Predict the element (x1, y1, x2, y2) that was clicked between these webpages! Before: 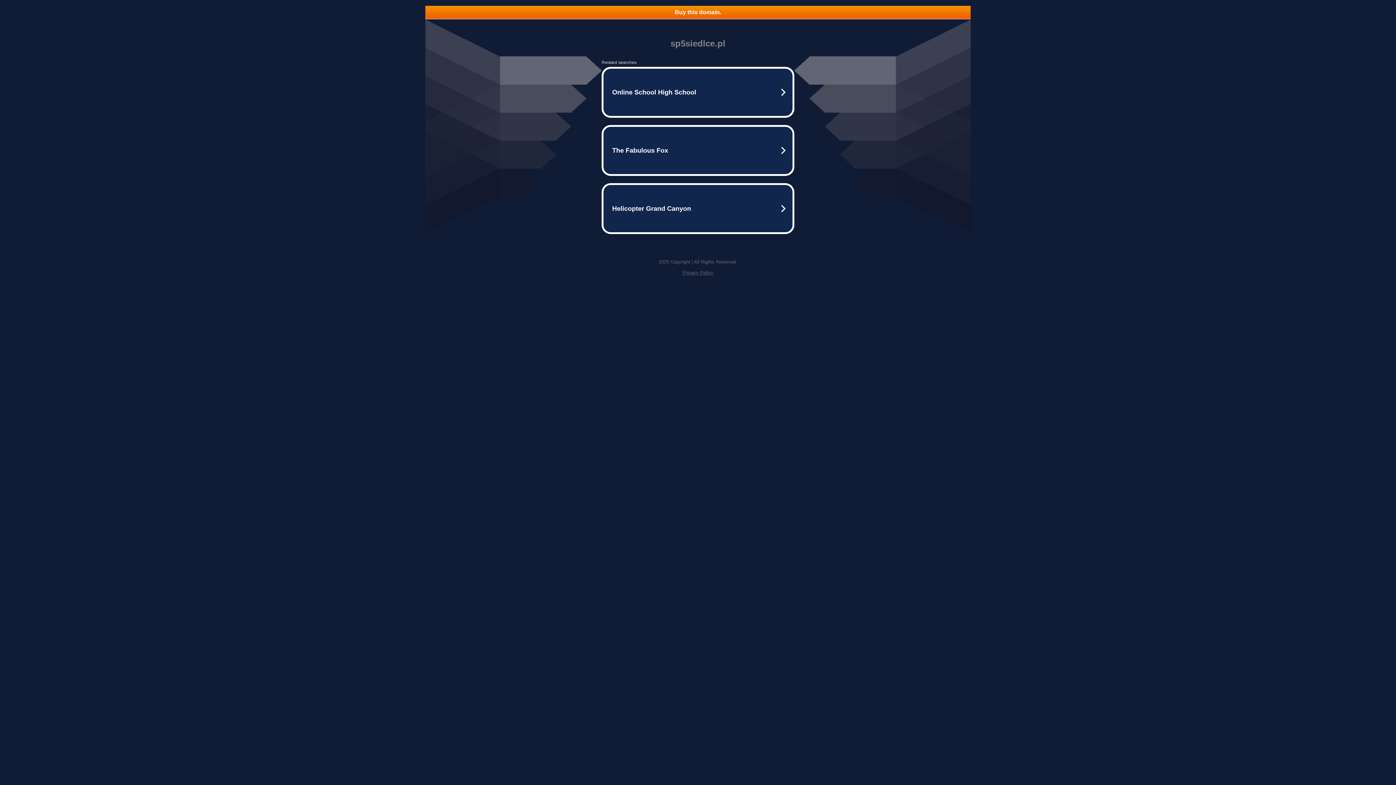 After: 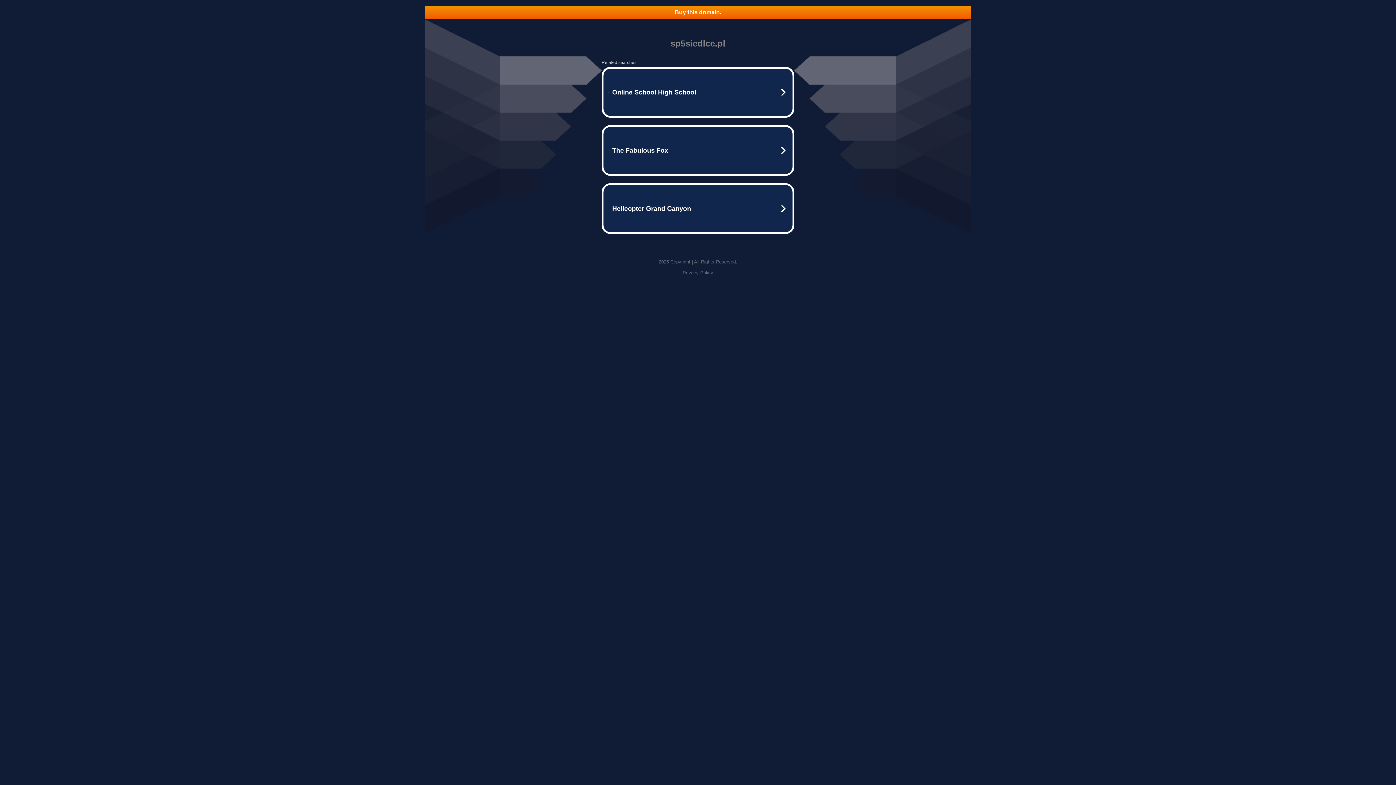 Action: bbox: (425, 5, 970, 18) label: Buy this domain.